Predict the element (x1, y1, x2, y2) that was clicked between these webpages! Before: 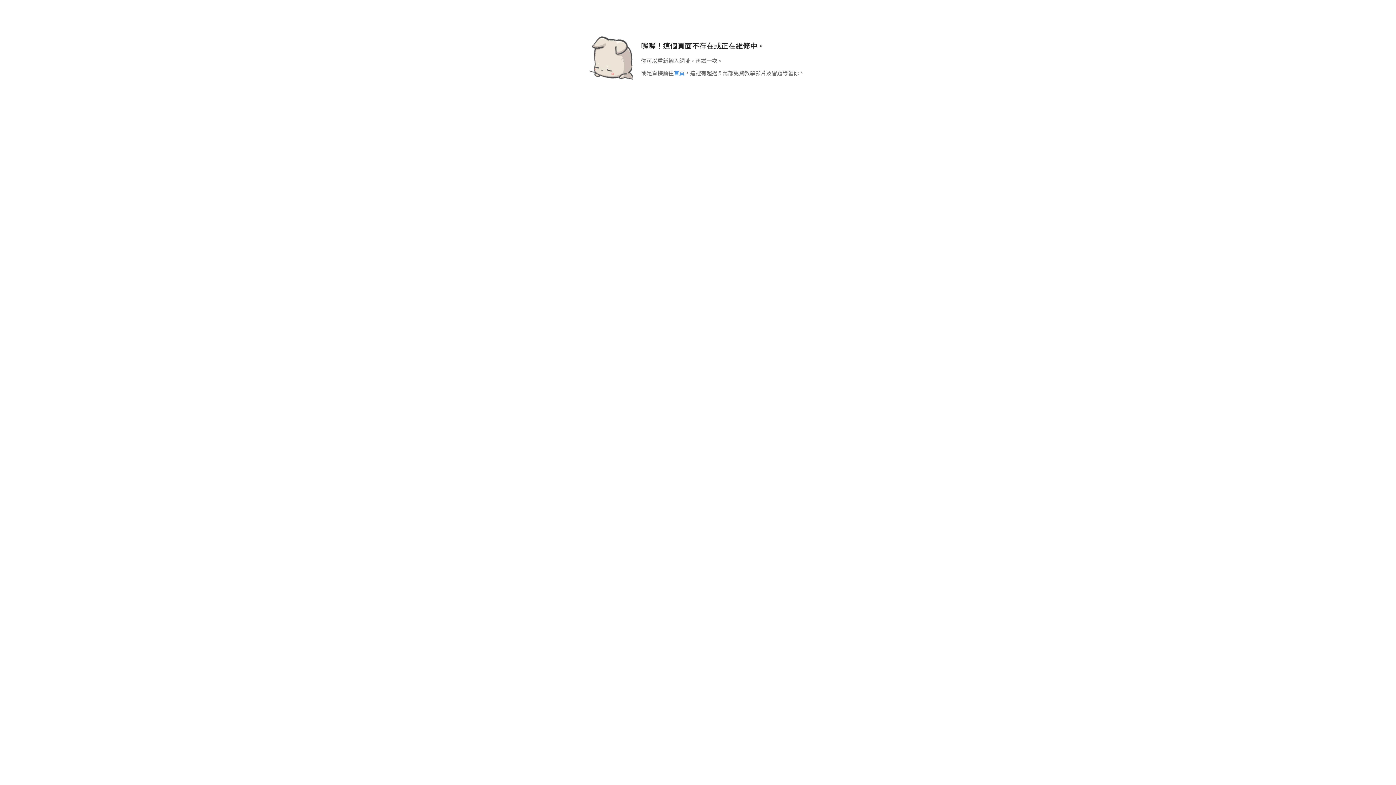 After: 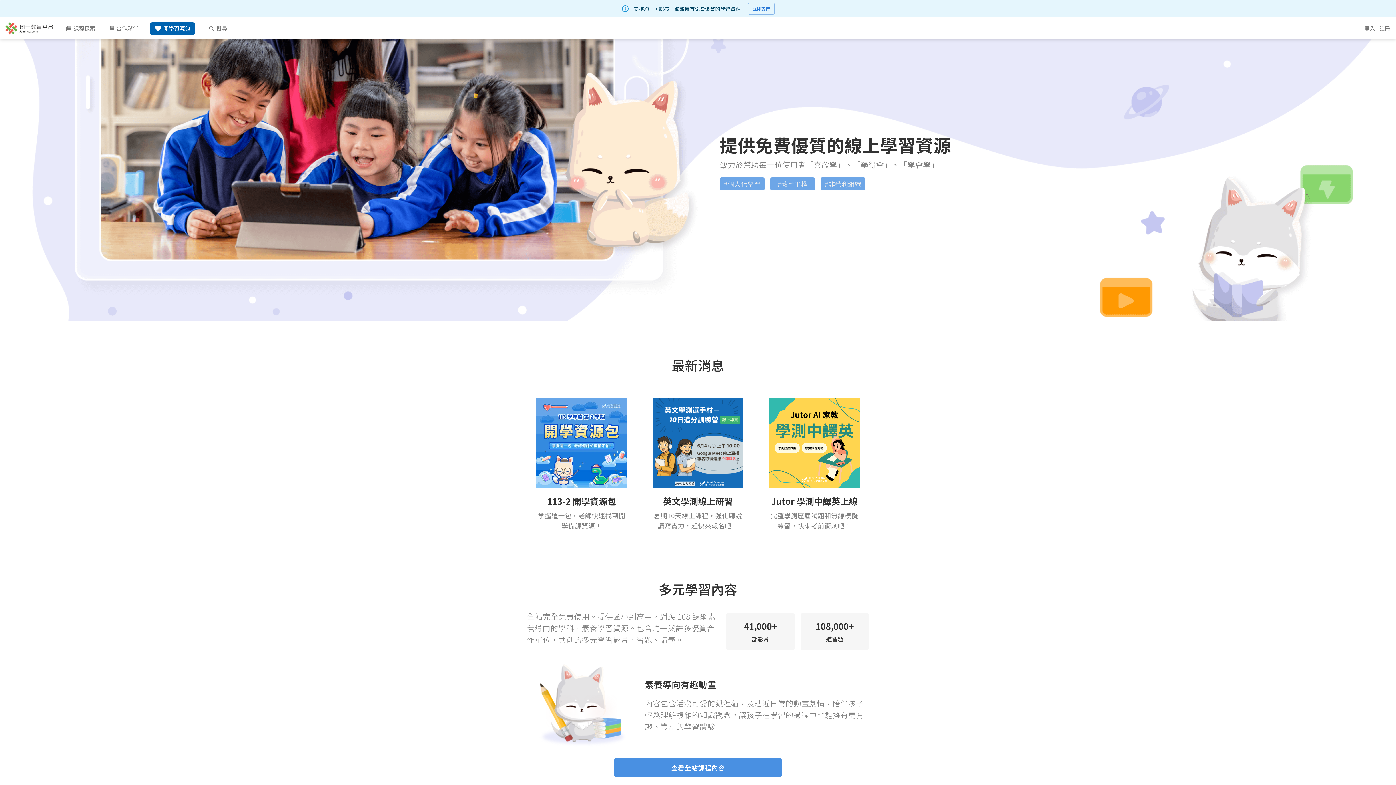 Action: label: 首頁 bbox: (674, 69, 684, 76)